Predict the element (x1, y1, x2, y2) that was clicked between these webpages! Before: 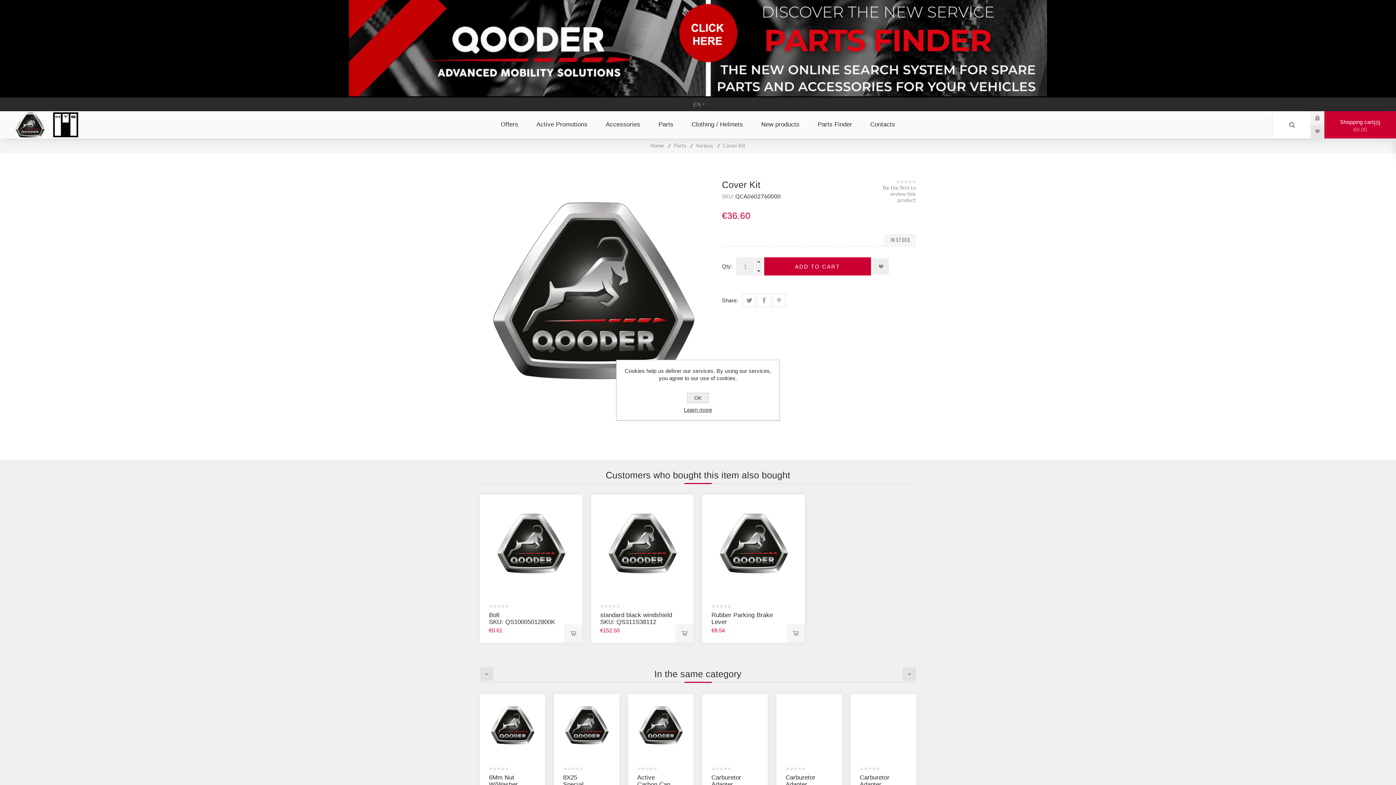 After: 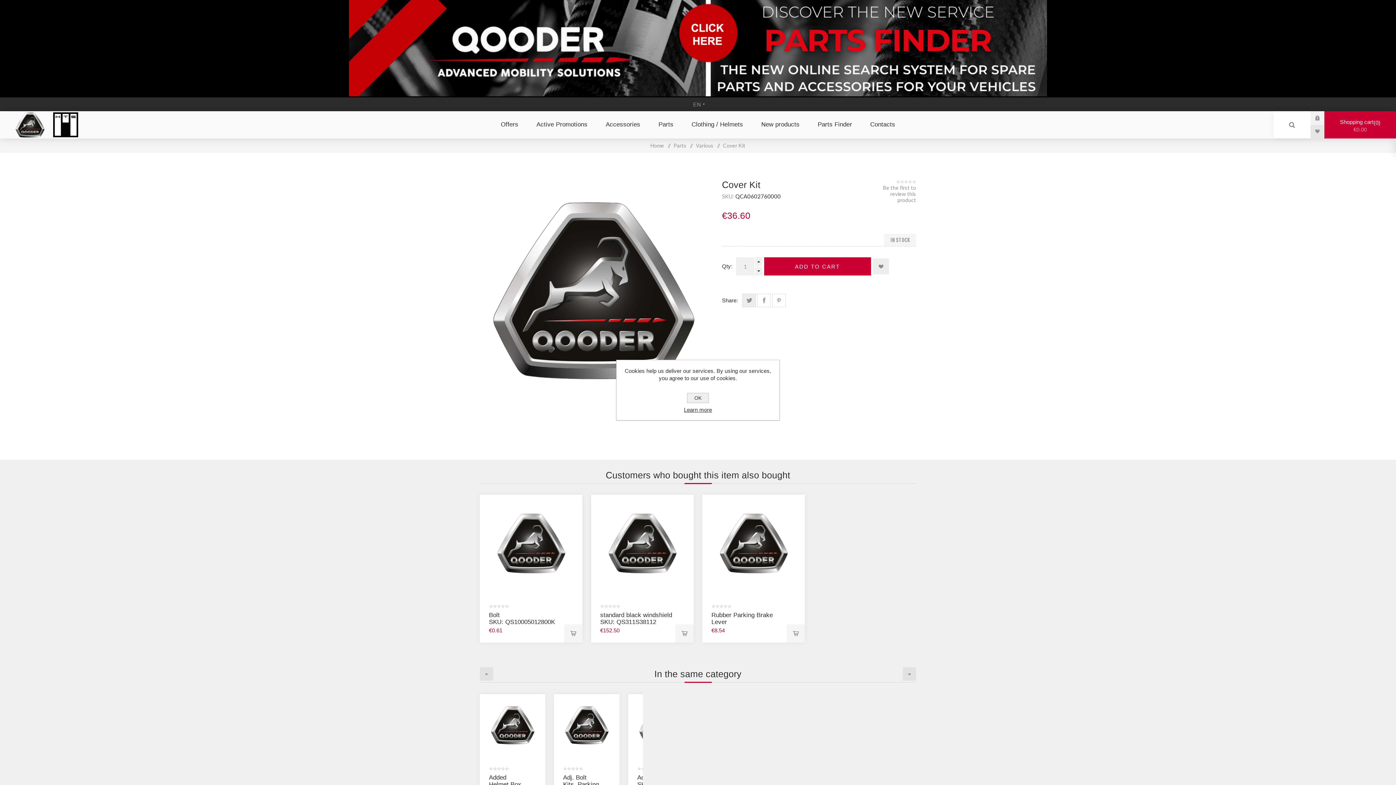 Action: label: Share on Twitter bbox: (742, 293, 756, 307)